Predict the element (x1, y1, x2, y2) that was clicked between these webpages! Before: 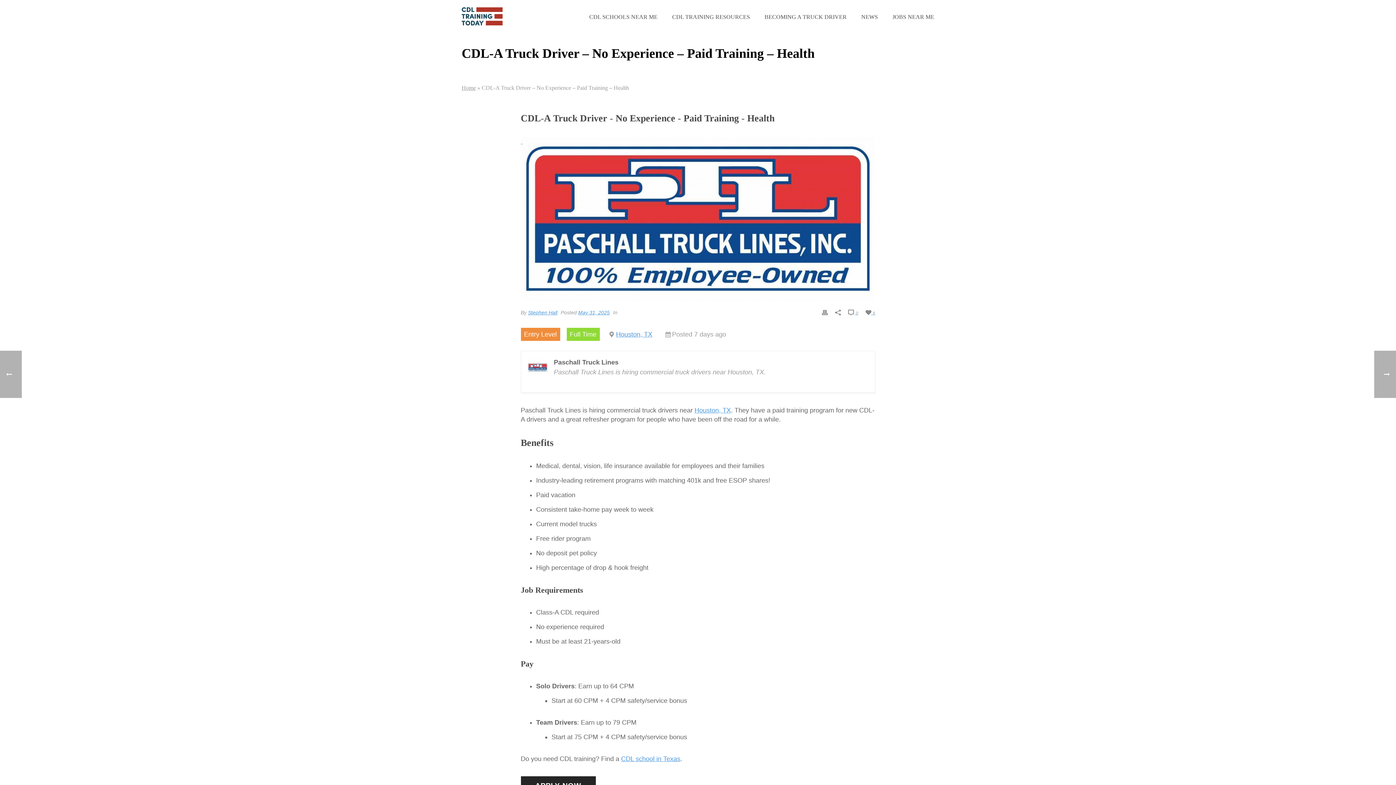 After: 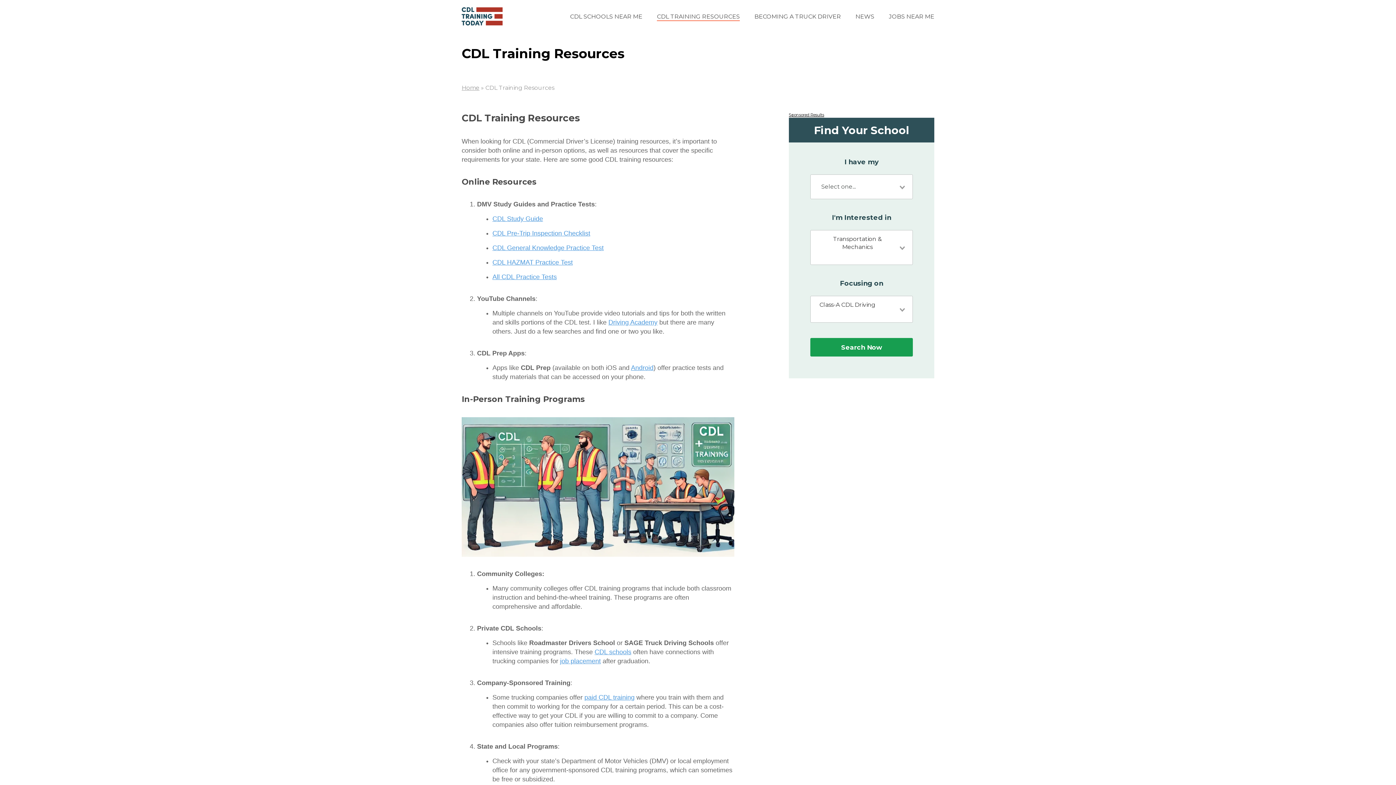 Action: bbox: (665, 12, 757, 21) label: CDL TRAINING RESOURCES